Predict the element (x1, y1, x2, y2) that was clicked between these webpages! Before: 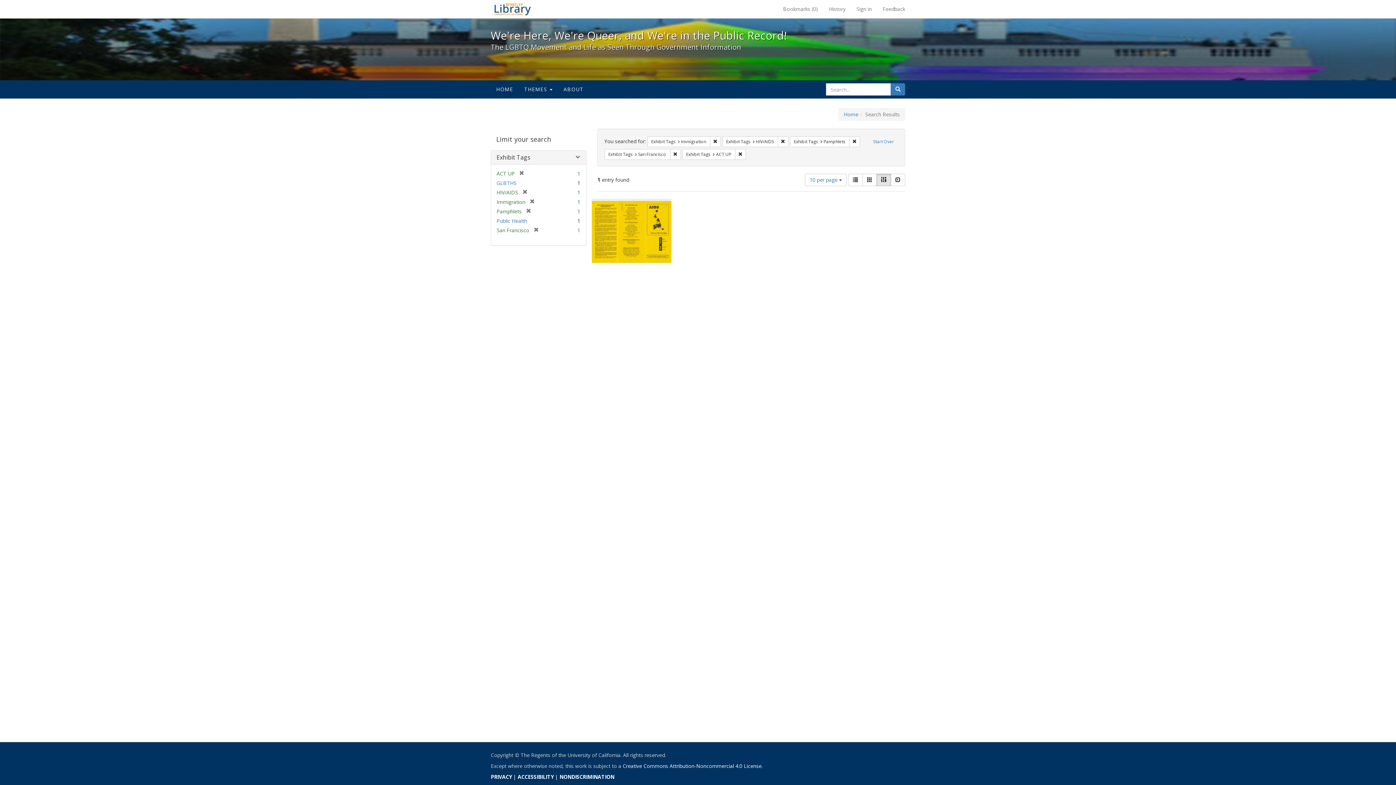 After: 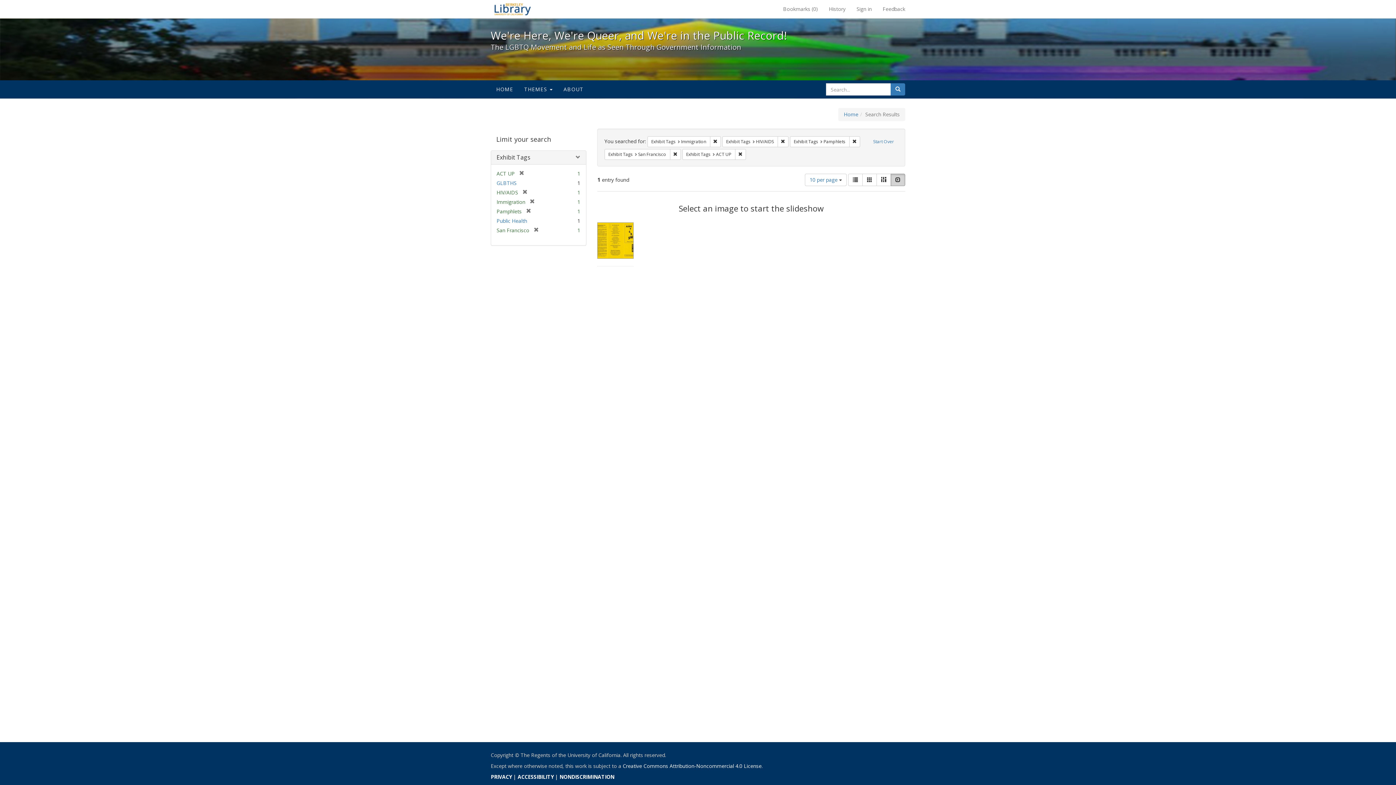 Action: label: Slideshow bbox: (890, 173, 905, 186)